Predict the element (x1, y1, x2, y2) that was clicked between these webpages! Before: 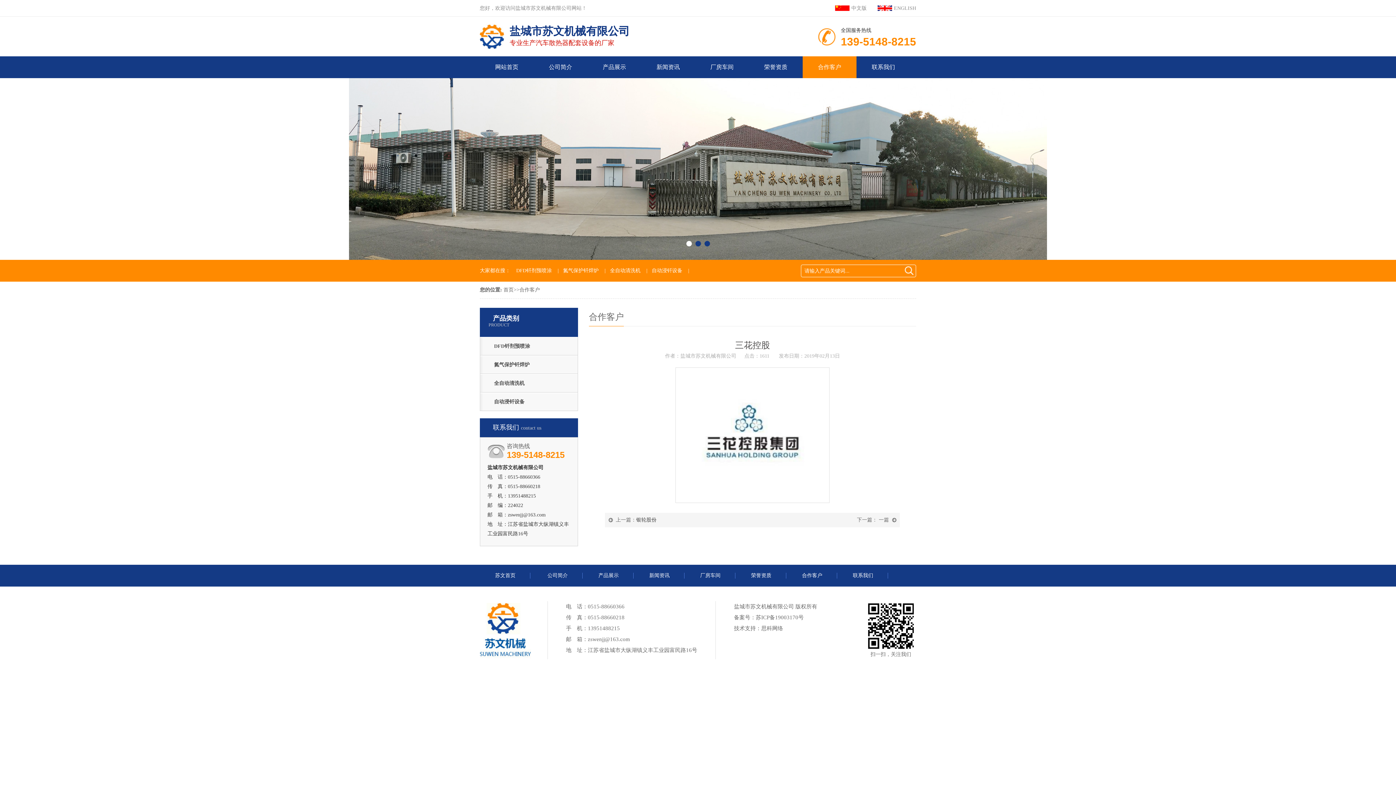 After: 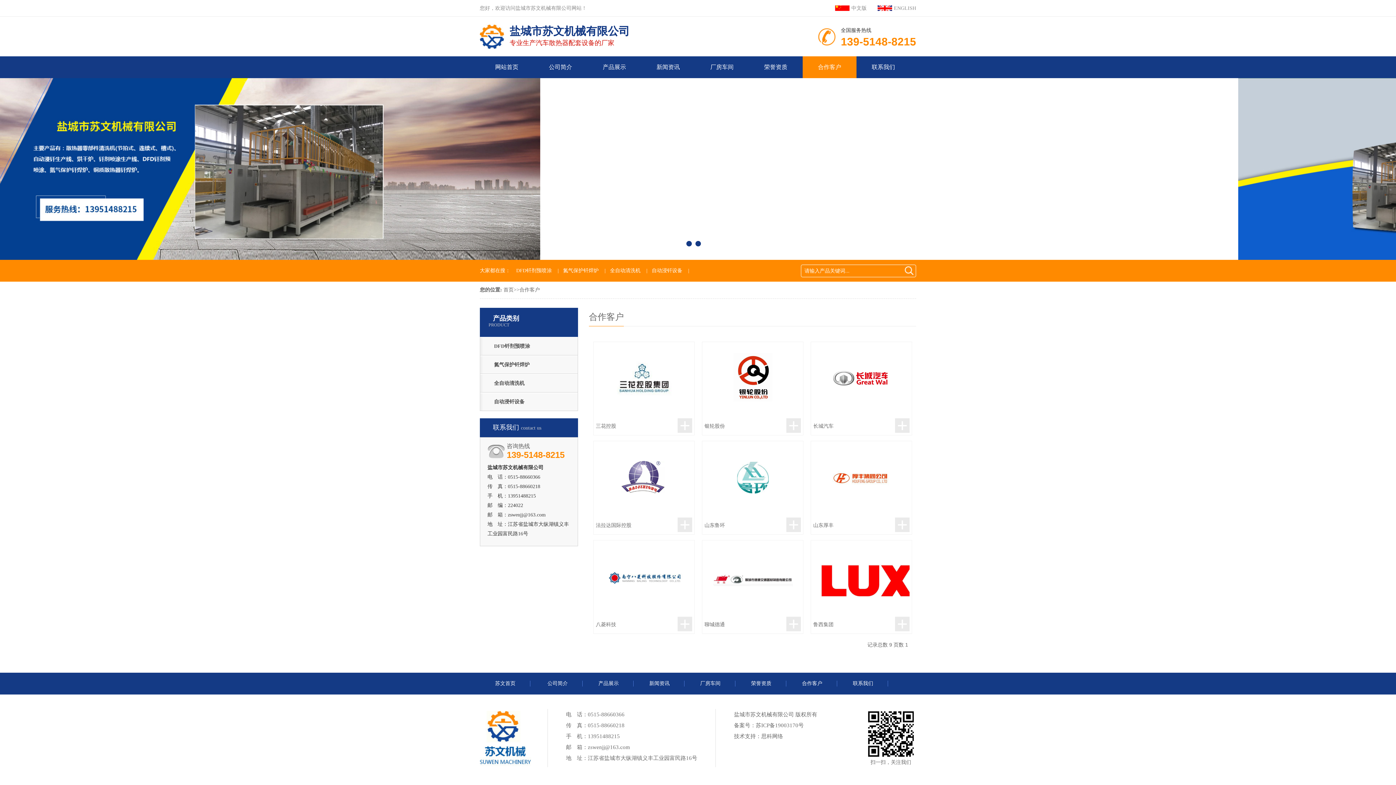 Action: bbox: (519, 287, 540, 292) label: 合作客户